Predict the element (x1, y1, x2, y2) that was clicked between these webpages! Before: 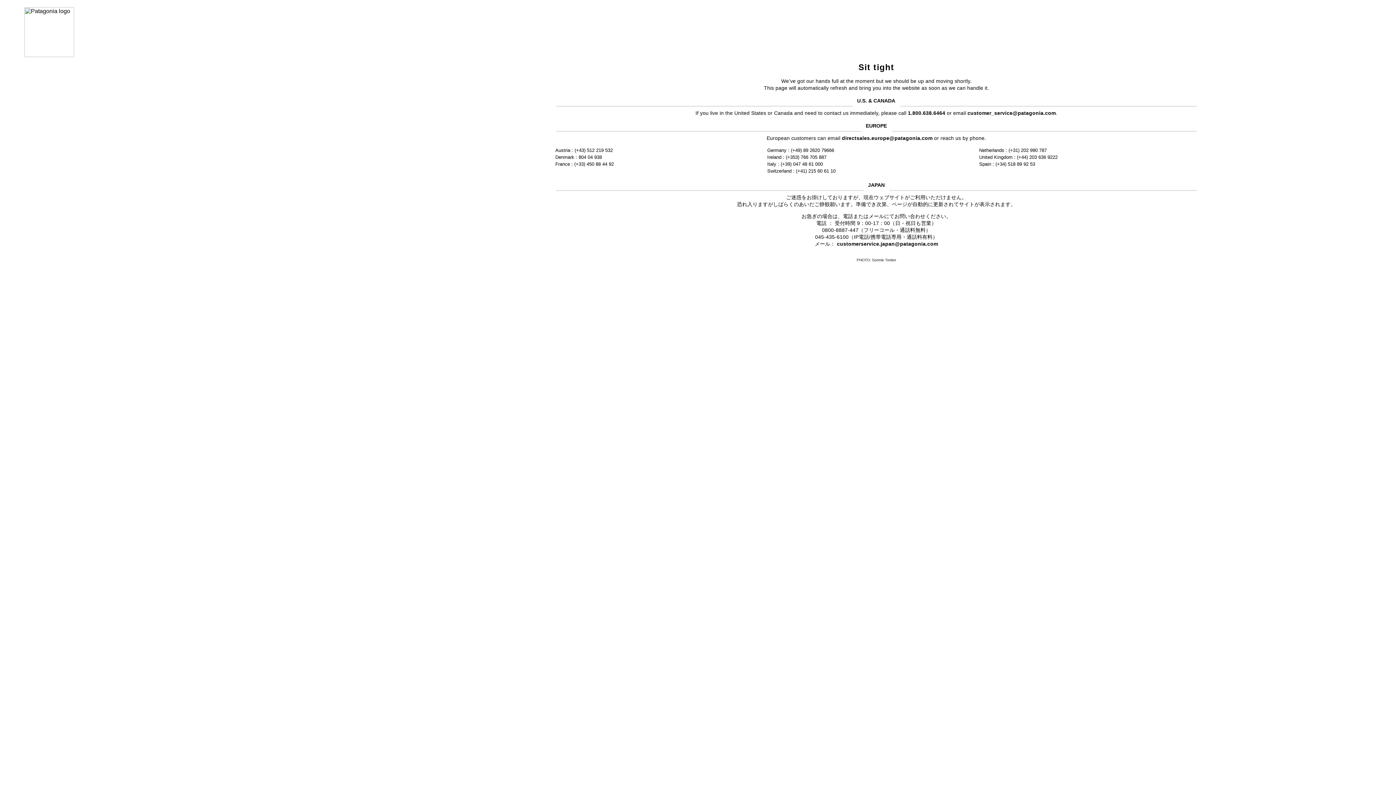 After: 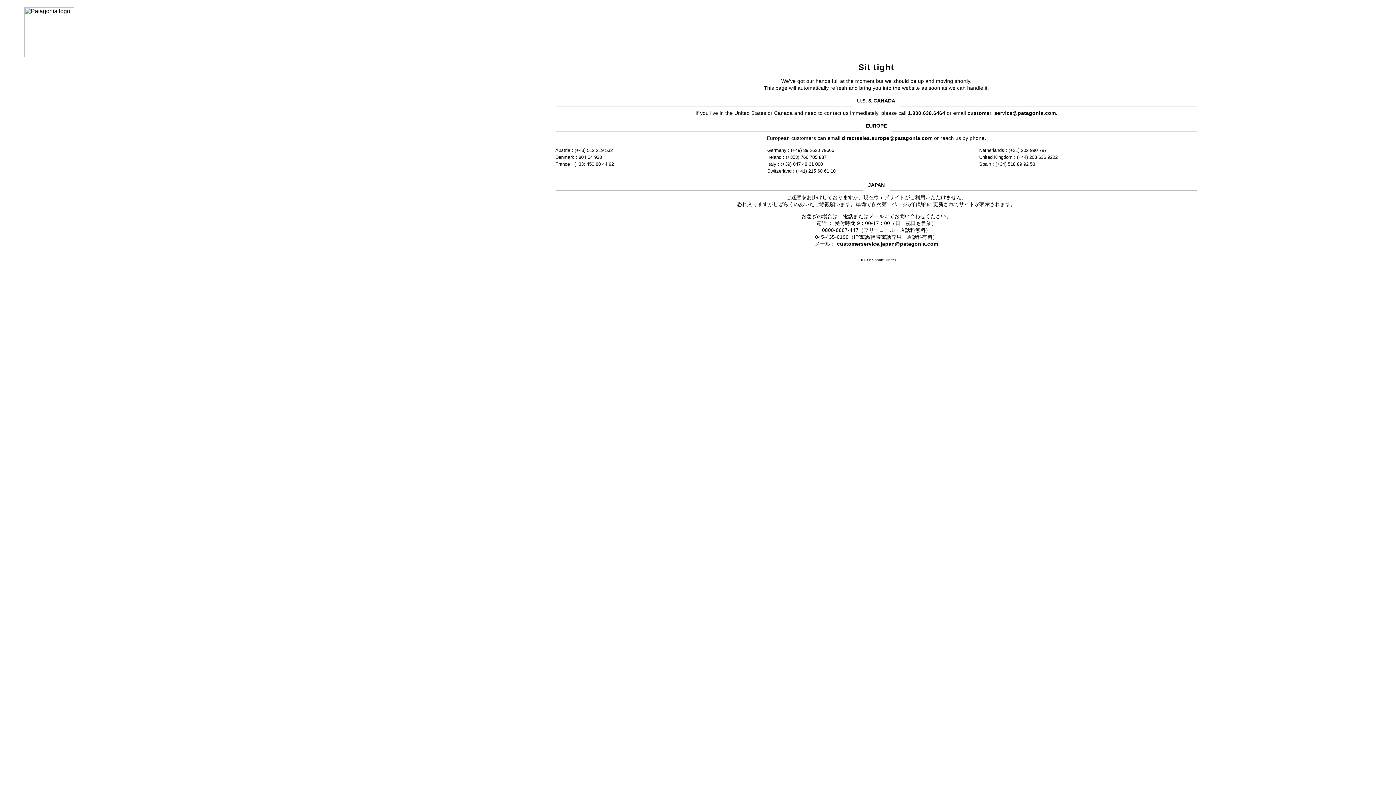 Action: label: customerservice.japan@patagonia.com bbox: (837, 241, 938, 246)